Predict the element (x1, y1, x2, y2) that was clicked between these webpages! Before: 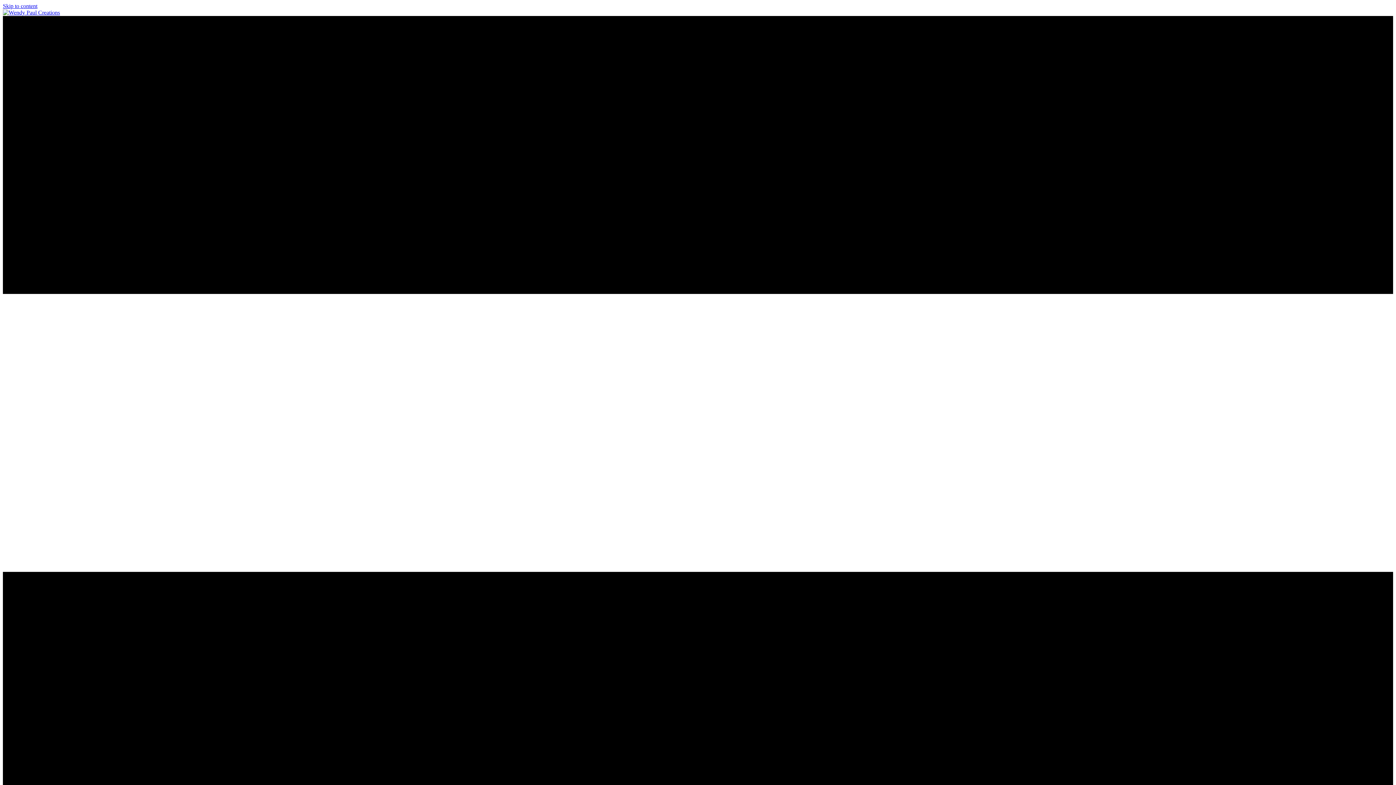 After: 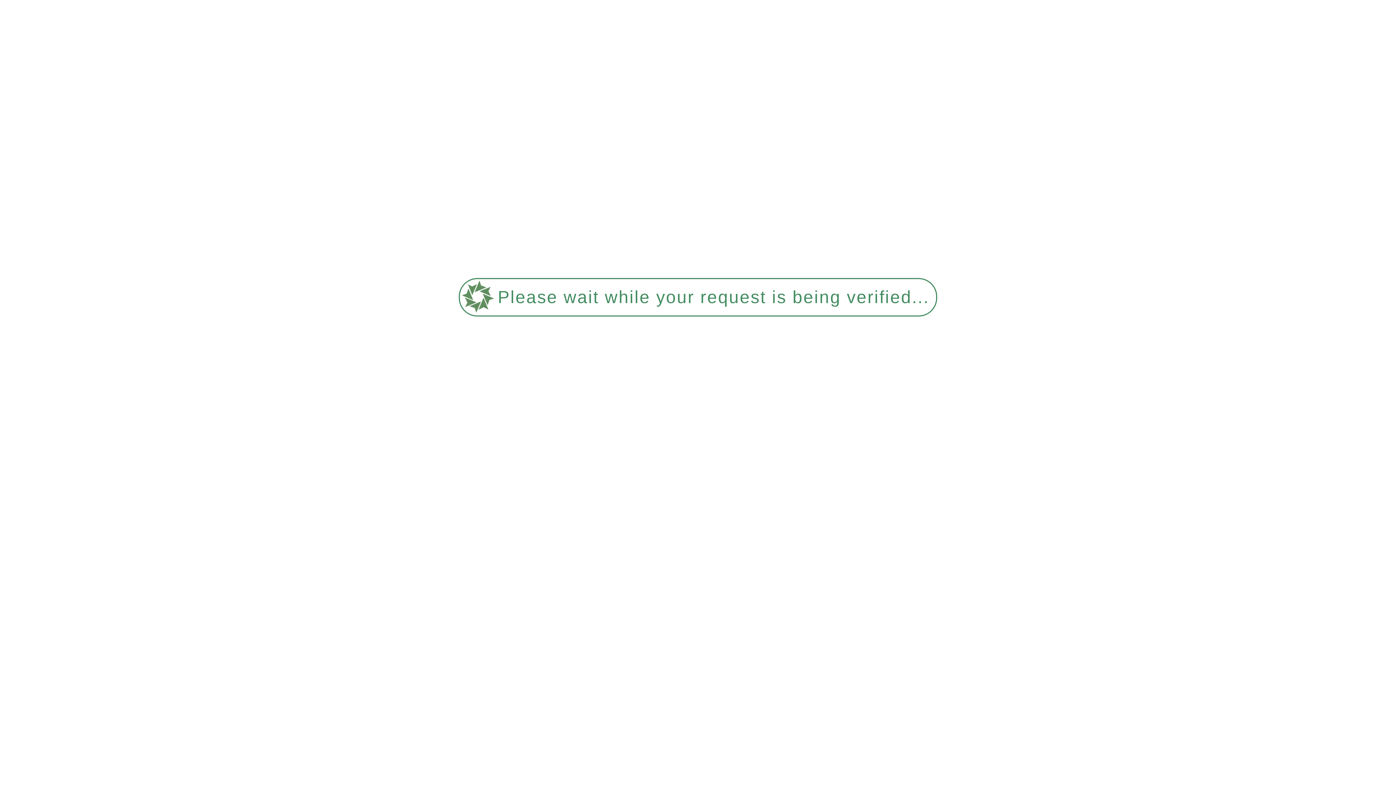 Action: bbox: (2, 9, 60, 15)